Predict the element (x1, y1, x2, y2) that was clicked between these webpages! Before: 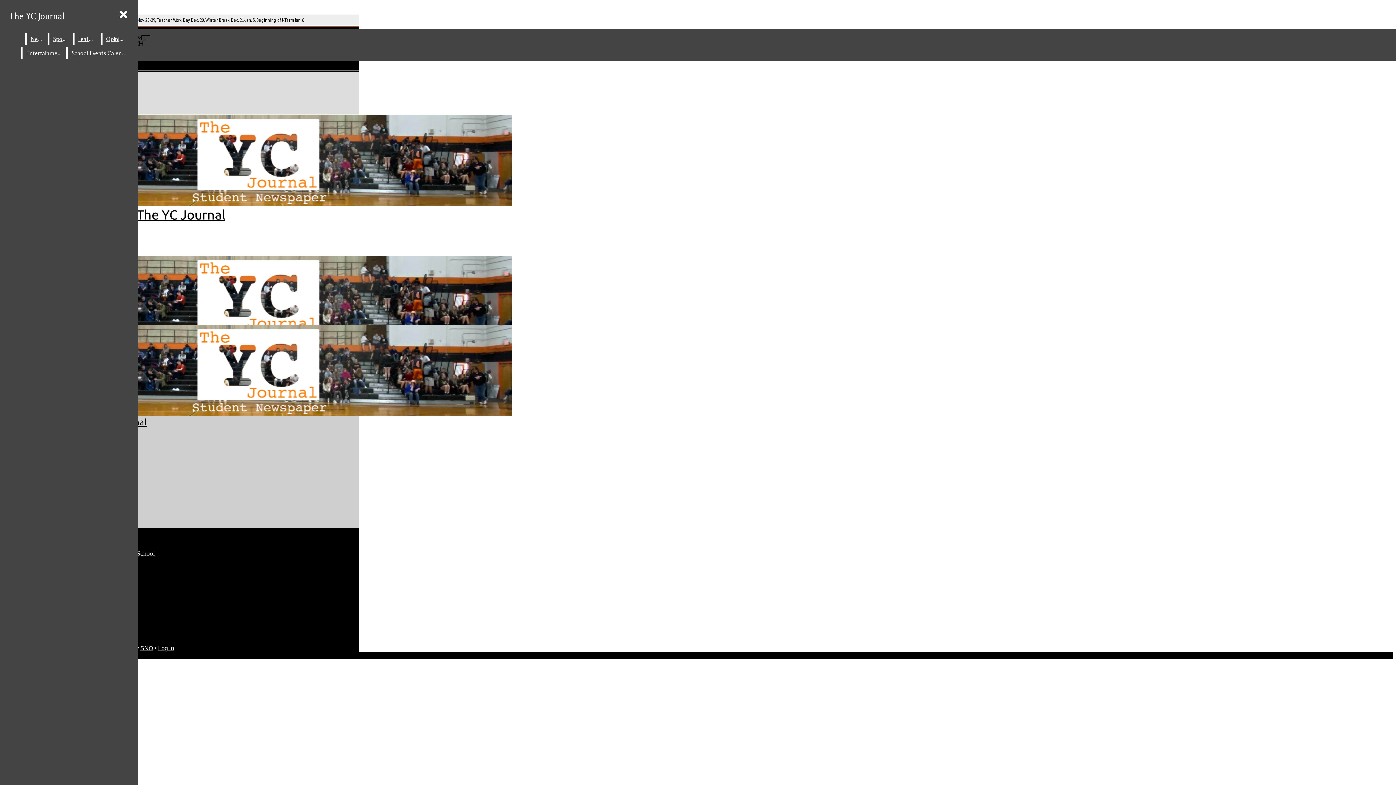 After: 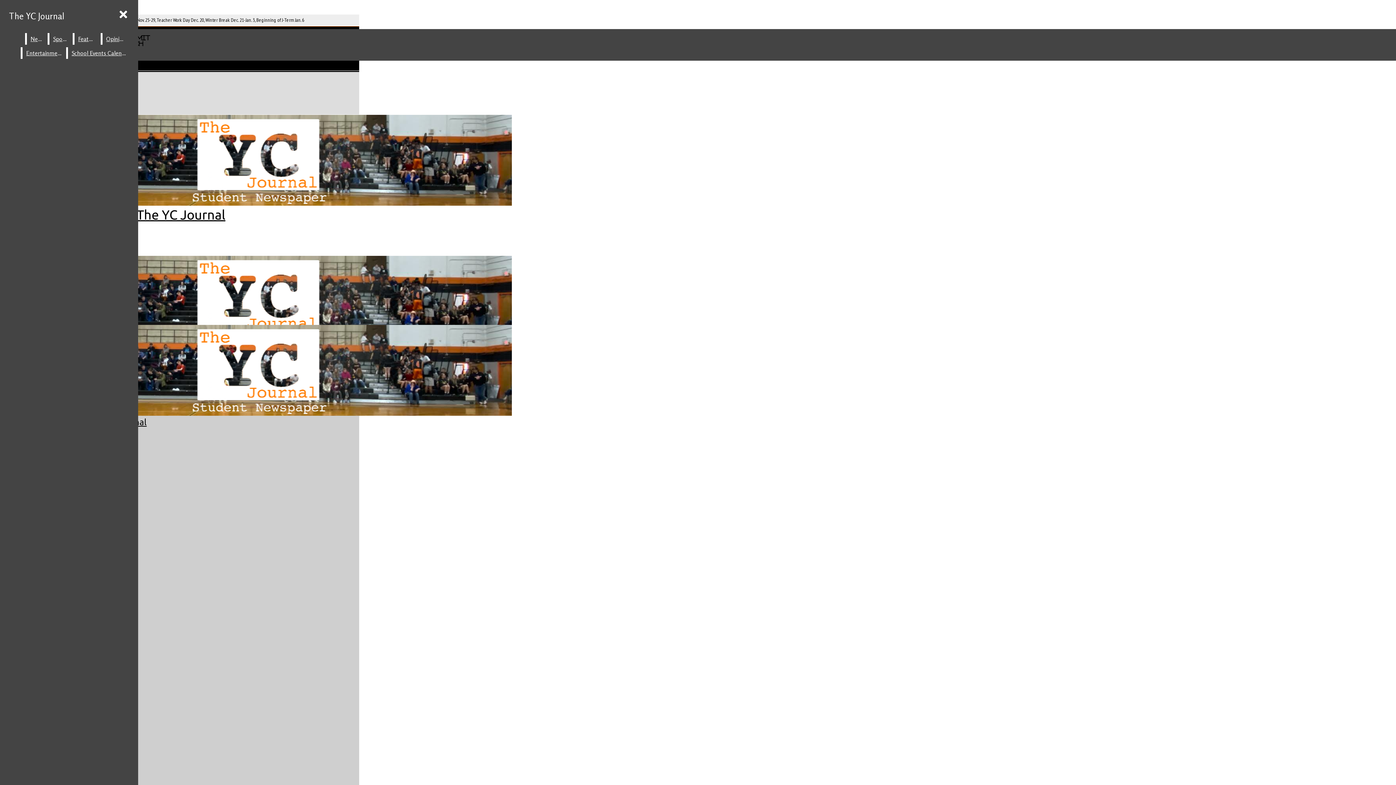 Action: bbox: (26, 33, 46, 44) label: News